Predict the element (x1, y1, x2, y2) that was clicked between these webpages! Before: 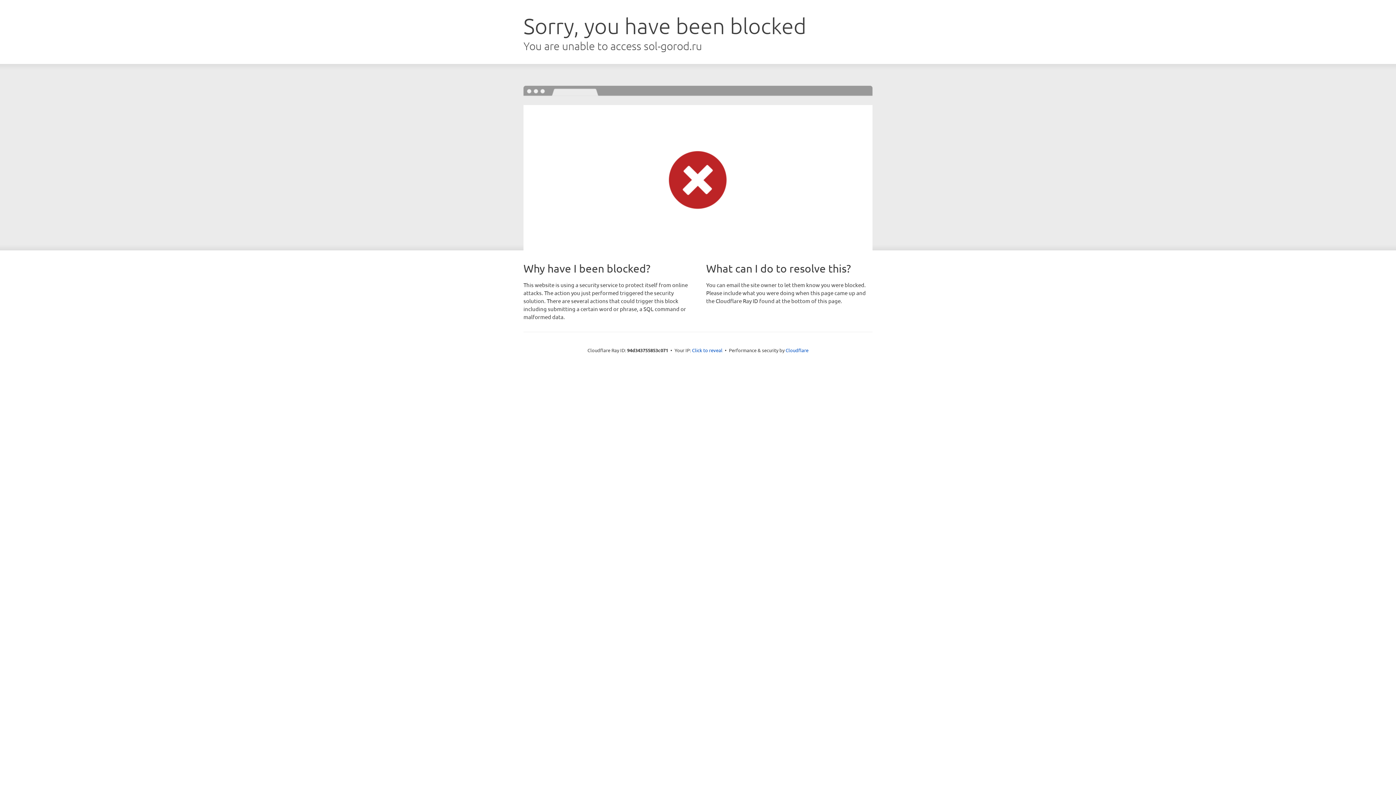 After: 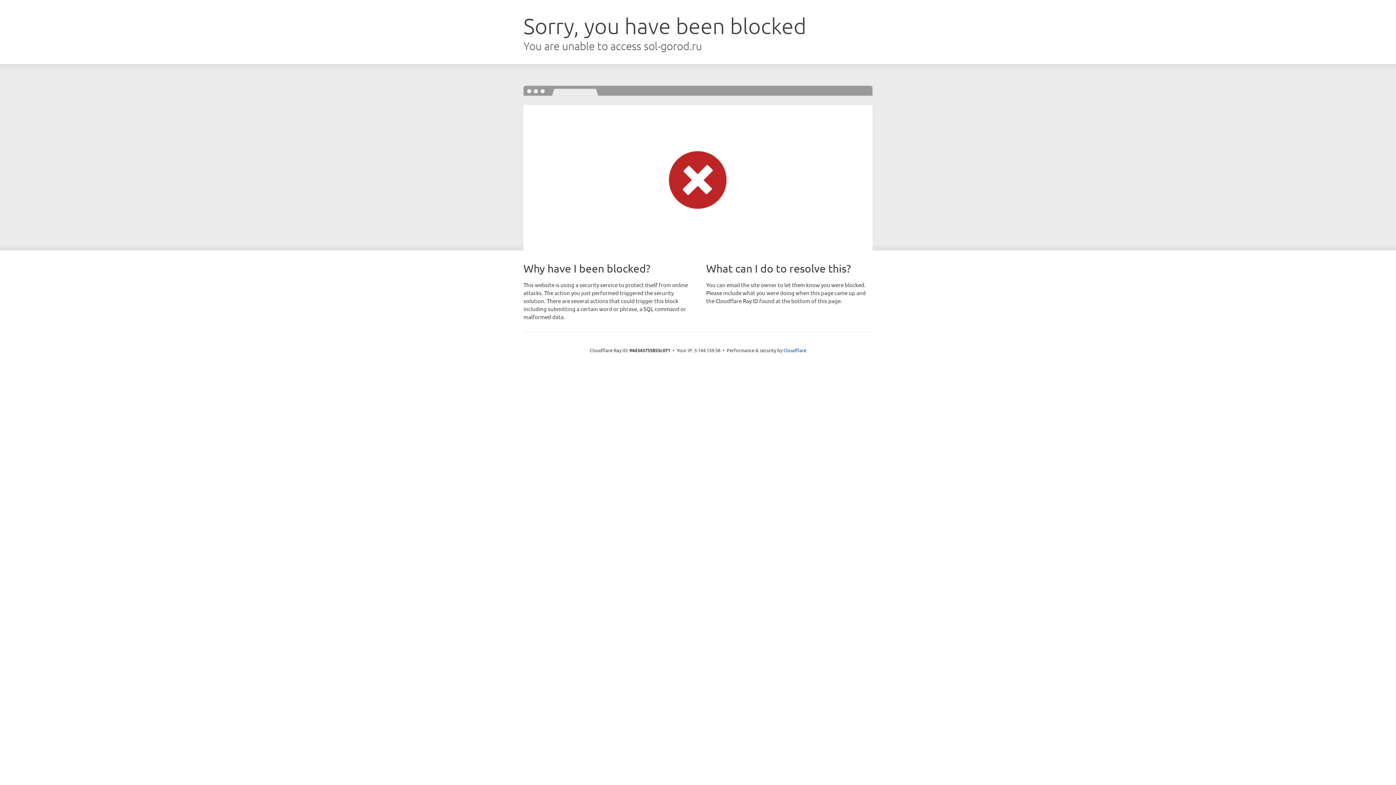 Action: label: Click to reveal bbox: (692, 346, 722, 353)